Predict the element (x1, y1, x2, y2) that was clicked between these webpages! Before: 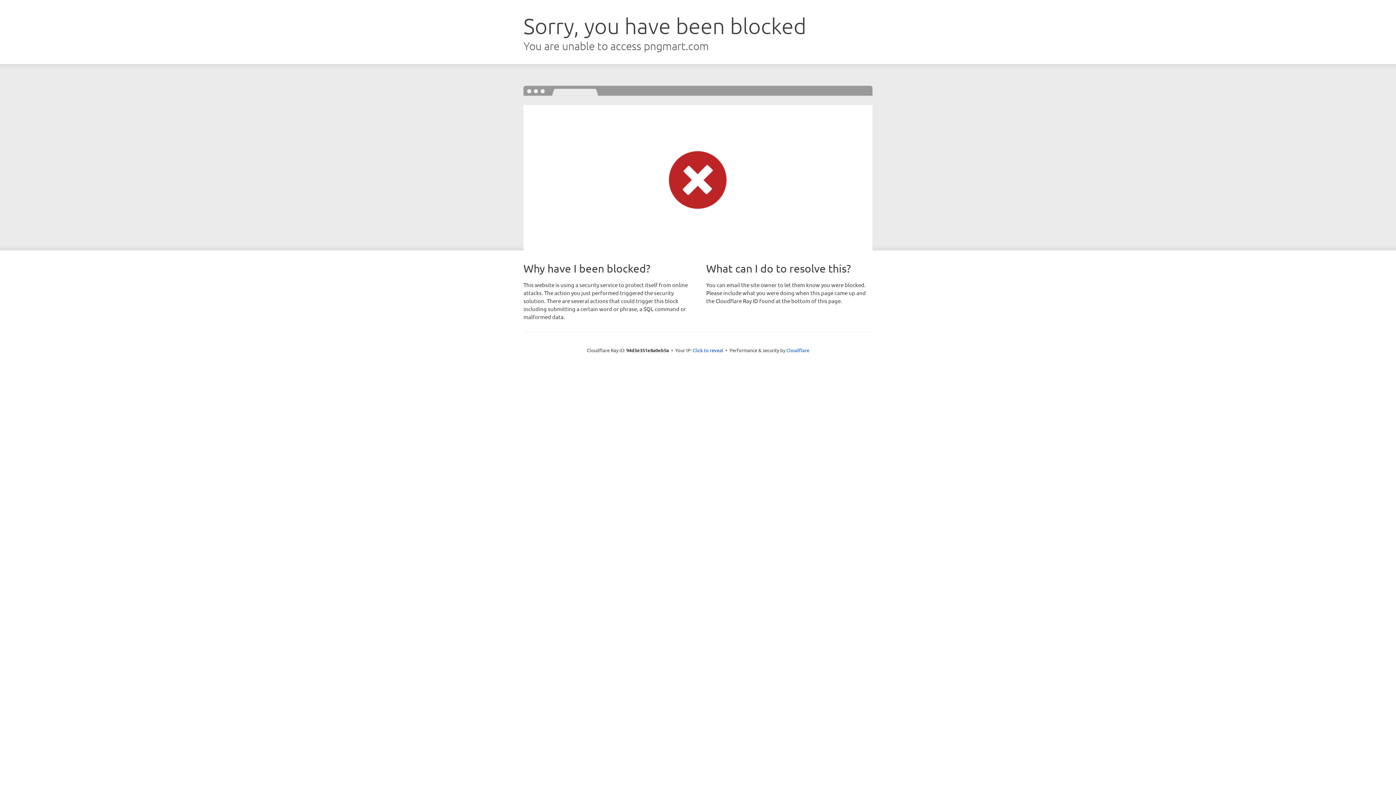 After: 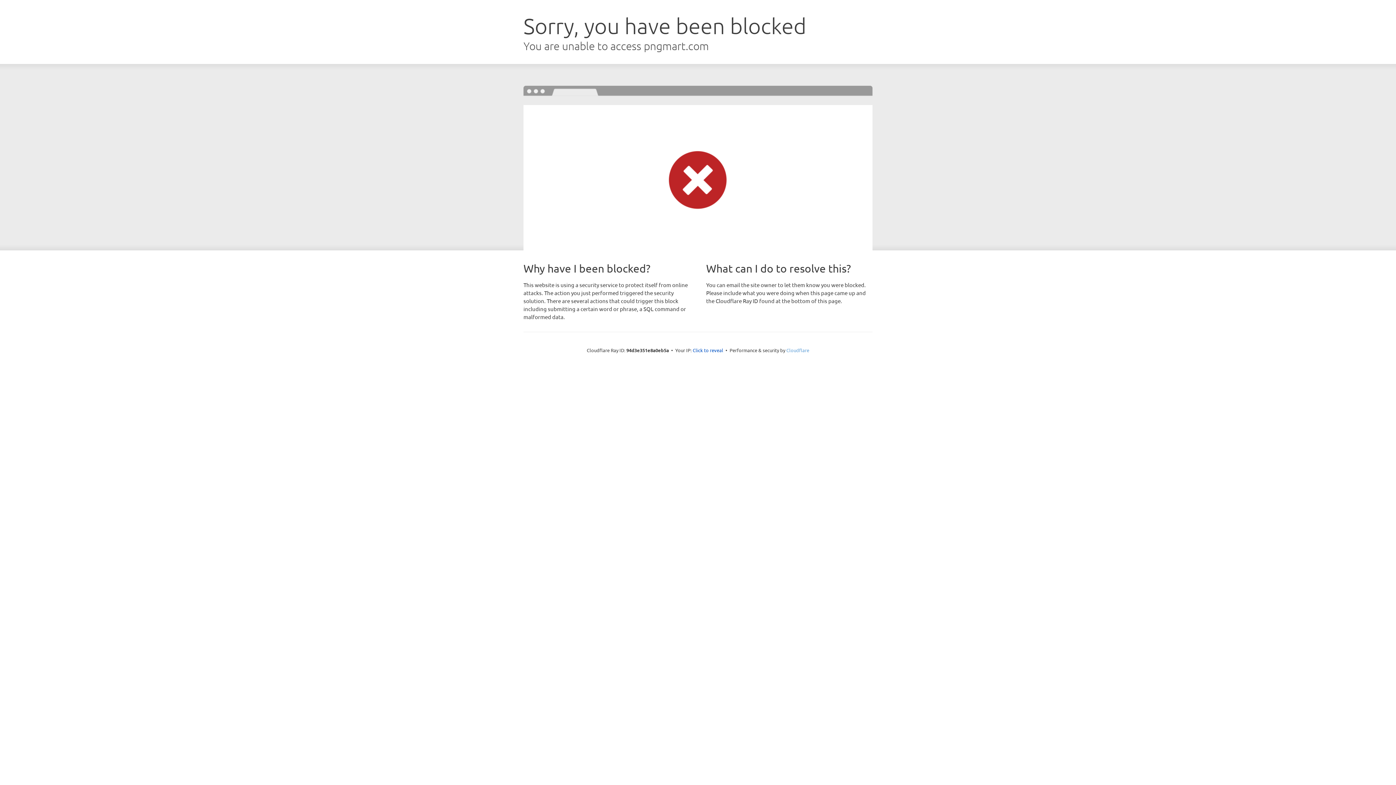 Action: label: Cloudflare bbox: (786, 347, 809, 353)